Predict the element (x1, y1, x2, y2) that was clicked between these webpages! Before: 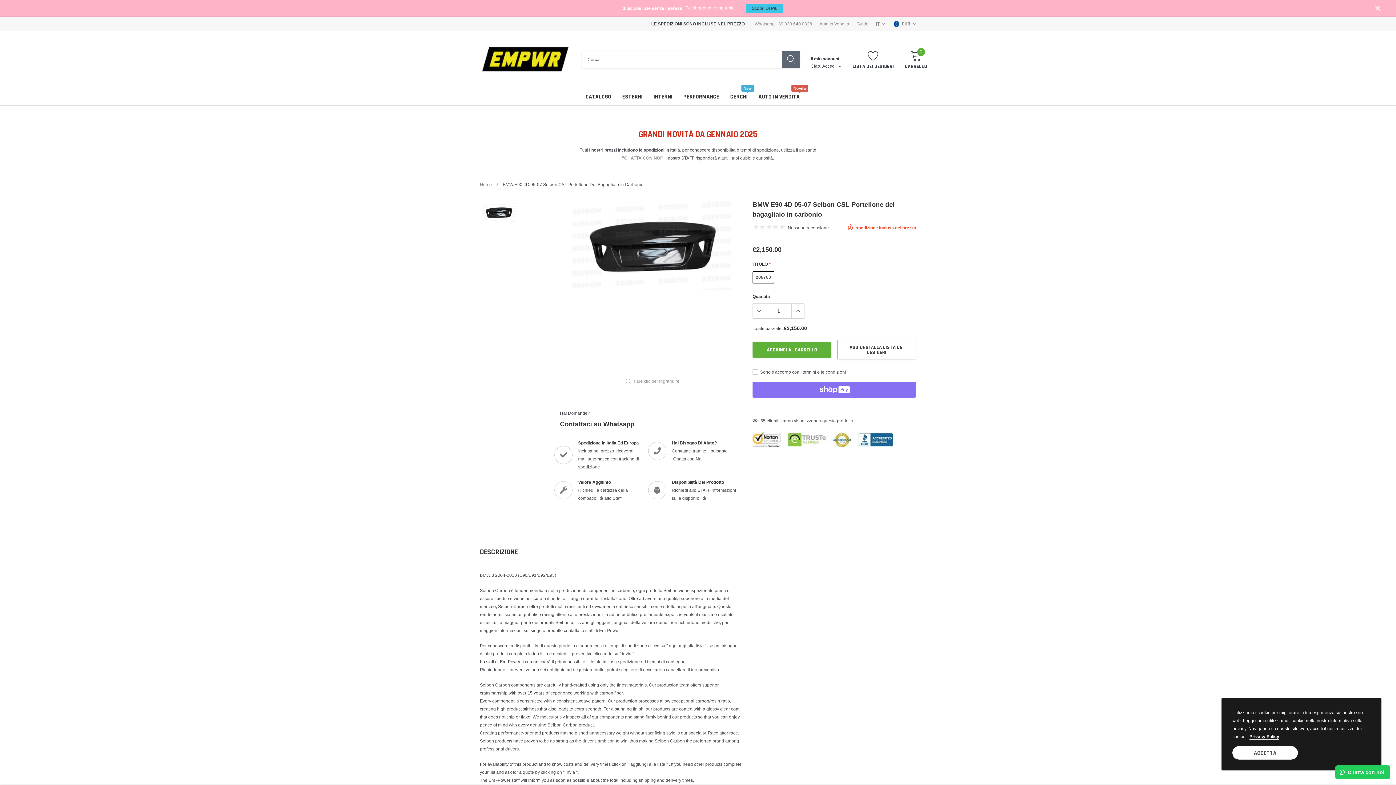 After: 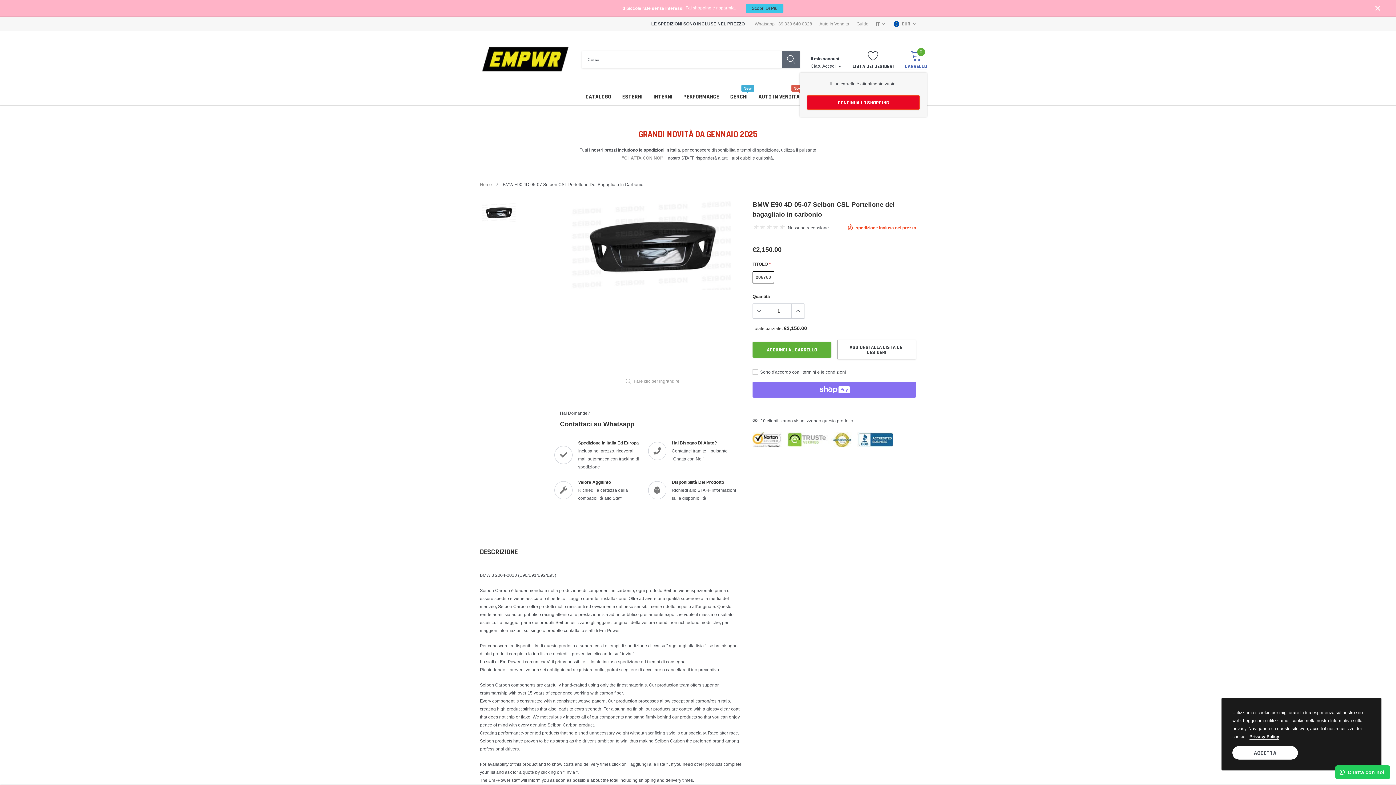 Action: label: link bbox: (905, 50, 927, 69)